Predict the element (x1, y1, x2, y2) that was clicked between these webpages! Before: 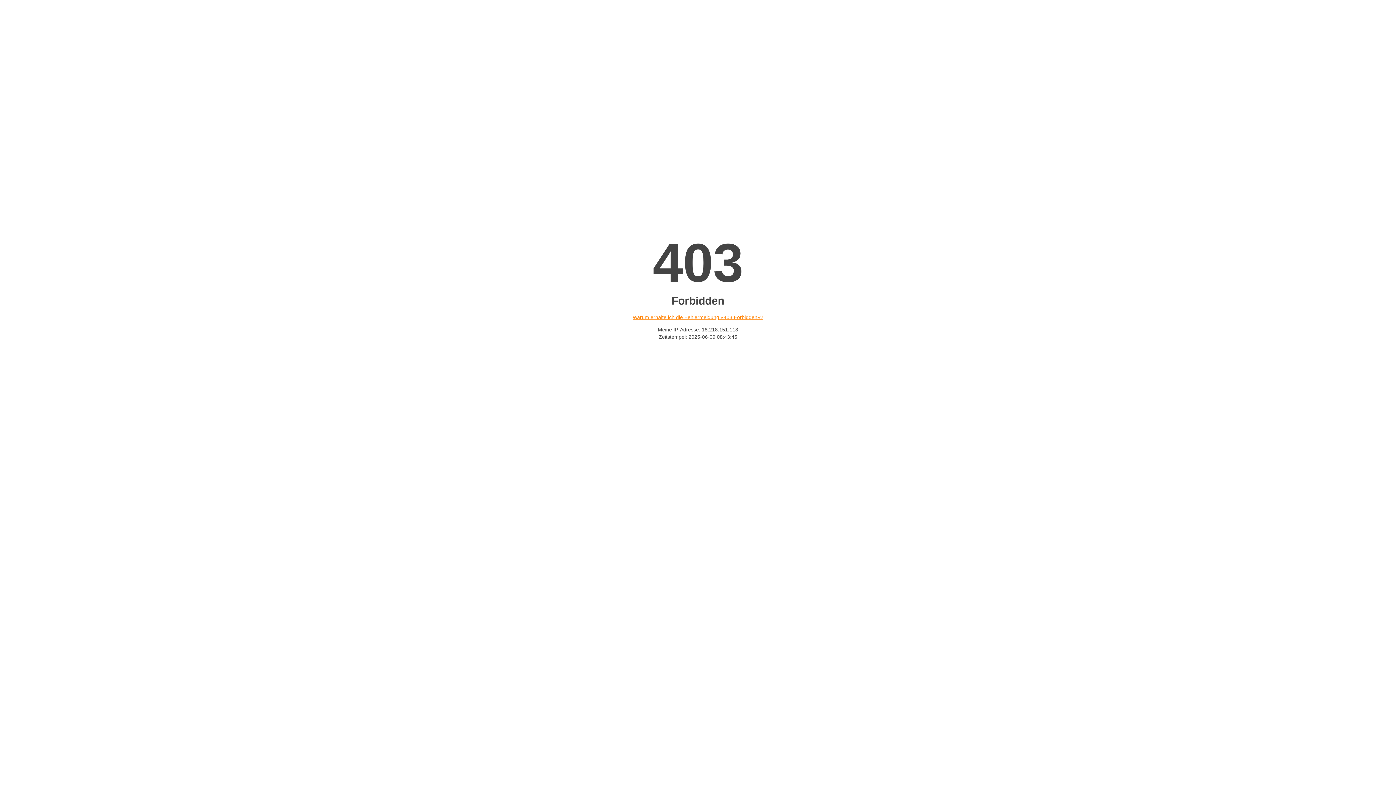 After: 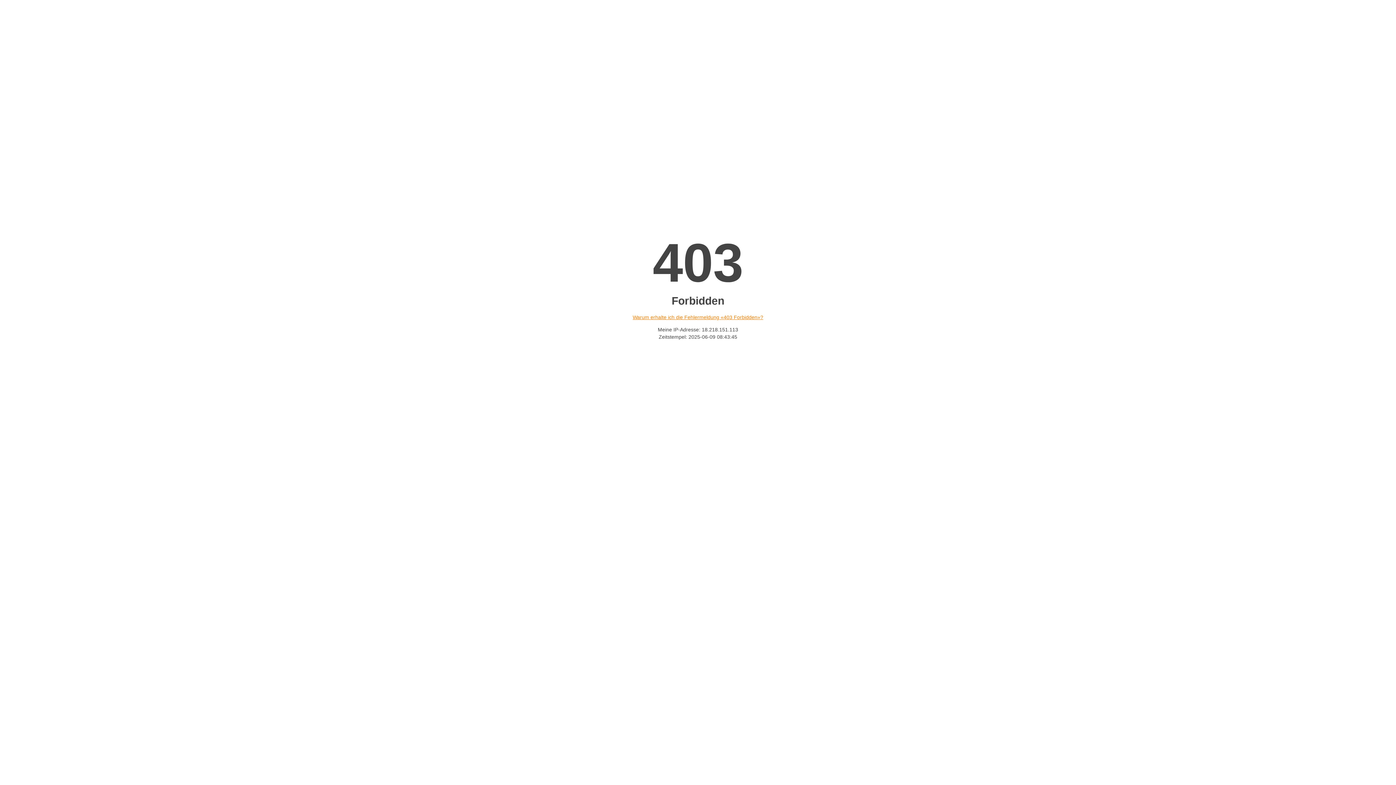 Action: label: Warum erhalte ich die Fehlermeldung «403 Forbidden»? bbox: (632, 314, 763, 320)